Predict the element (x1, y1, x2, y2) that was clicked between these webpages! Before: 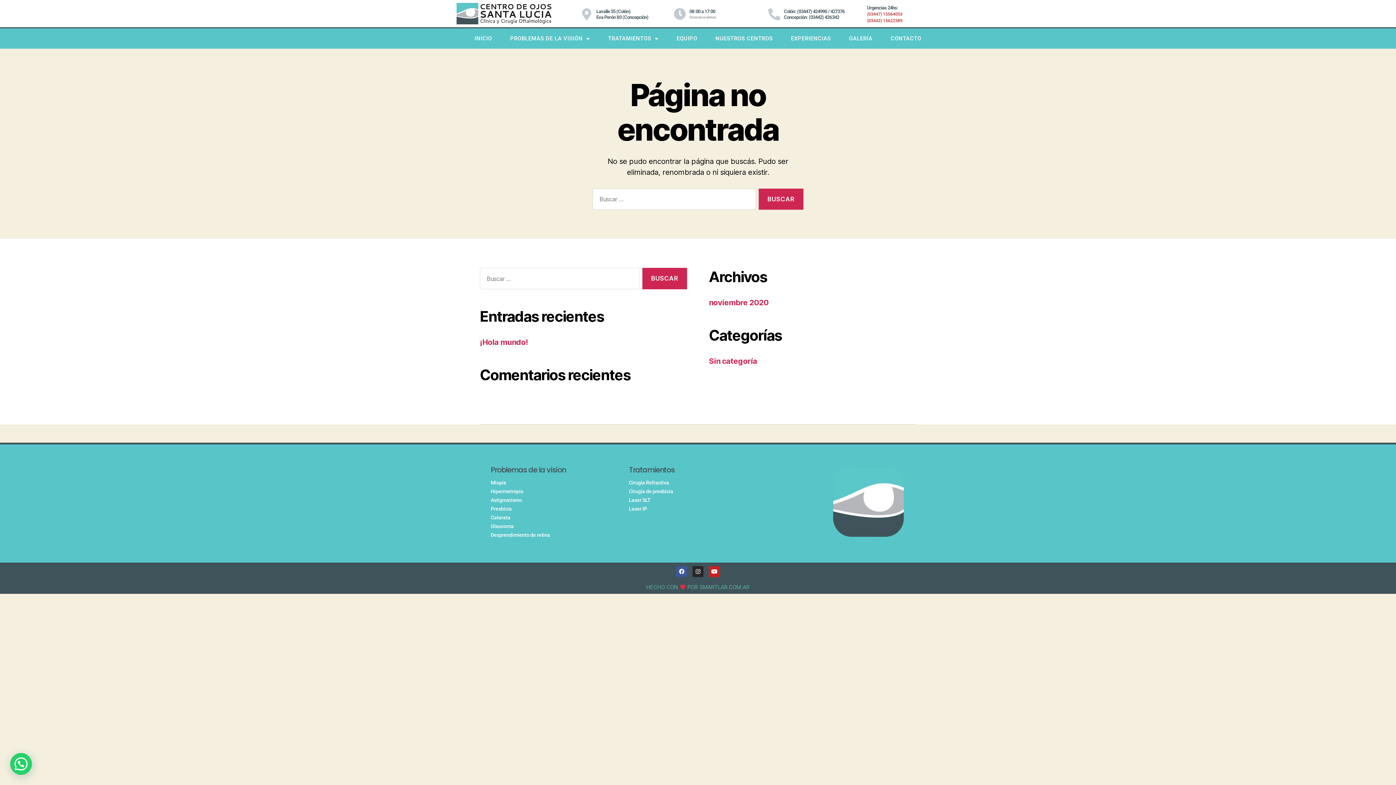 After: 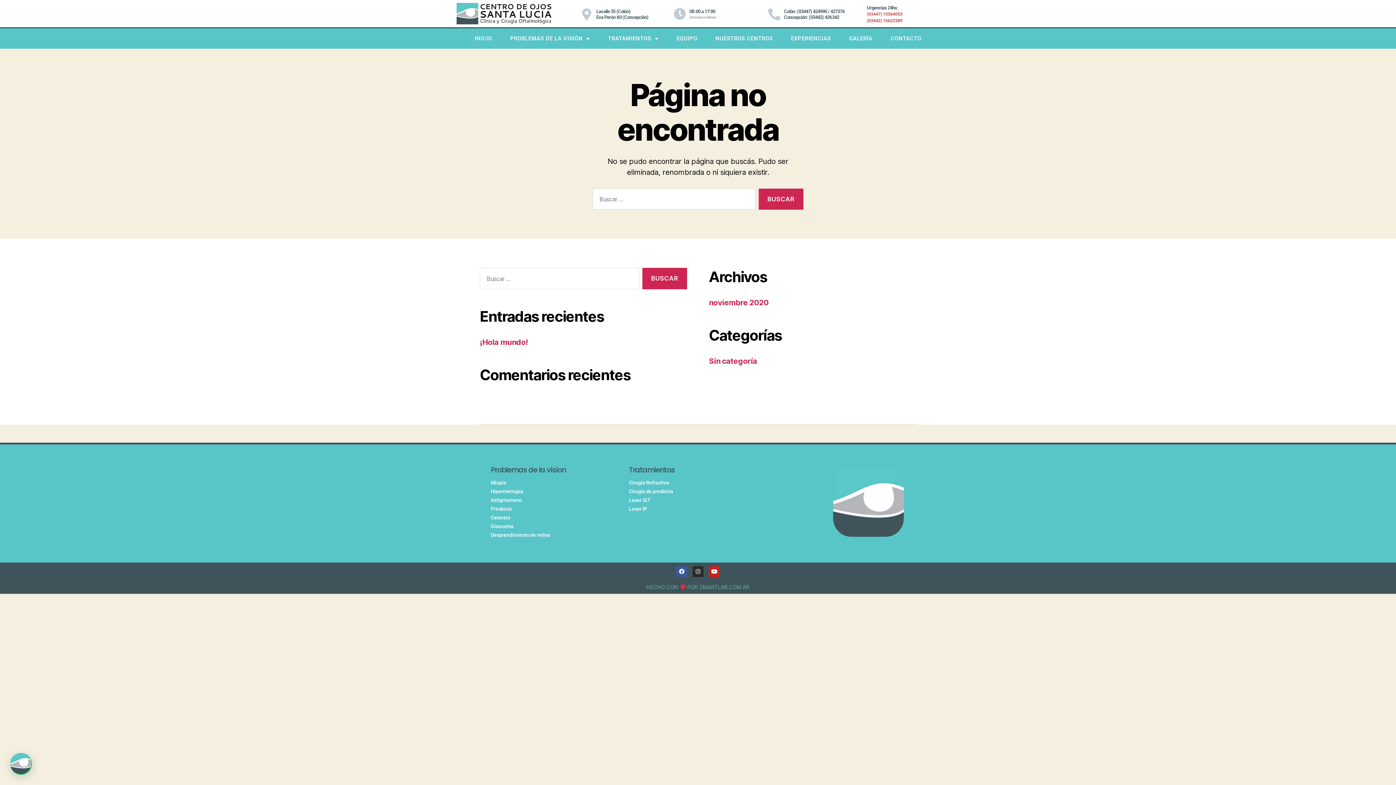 Action: bbox: (692, 566, 703, 577) label: Instagram